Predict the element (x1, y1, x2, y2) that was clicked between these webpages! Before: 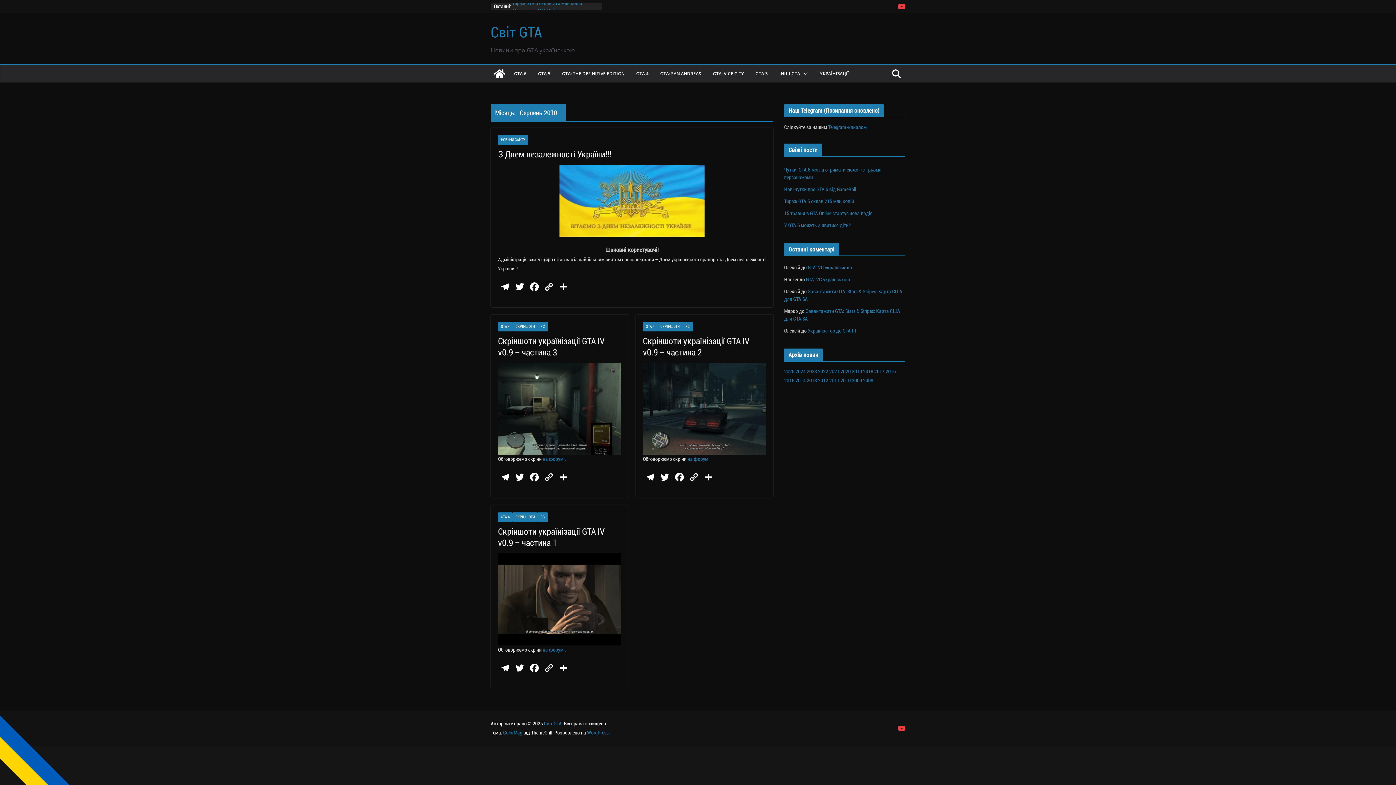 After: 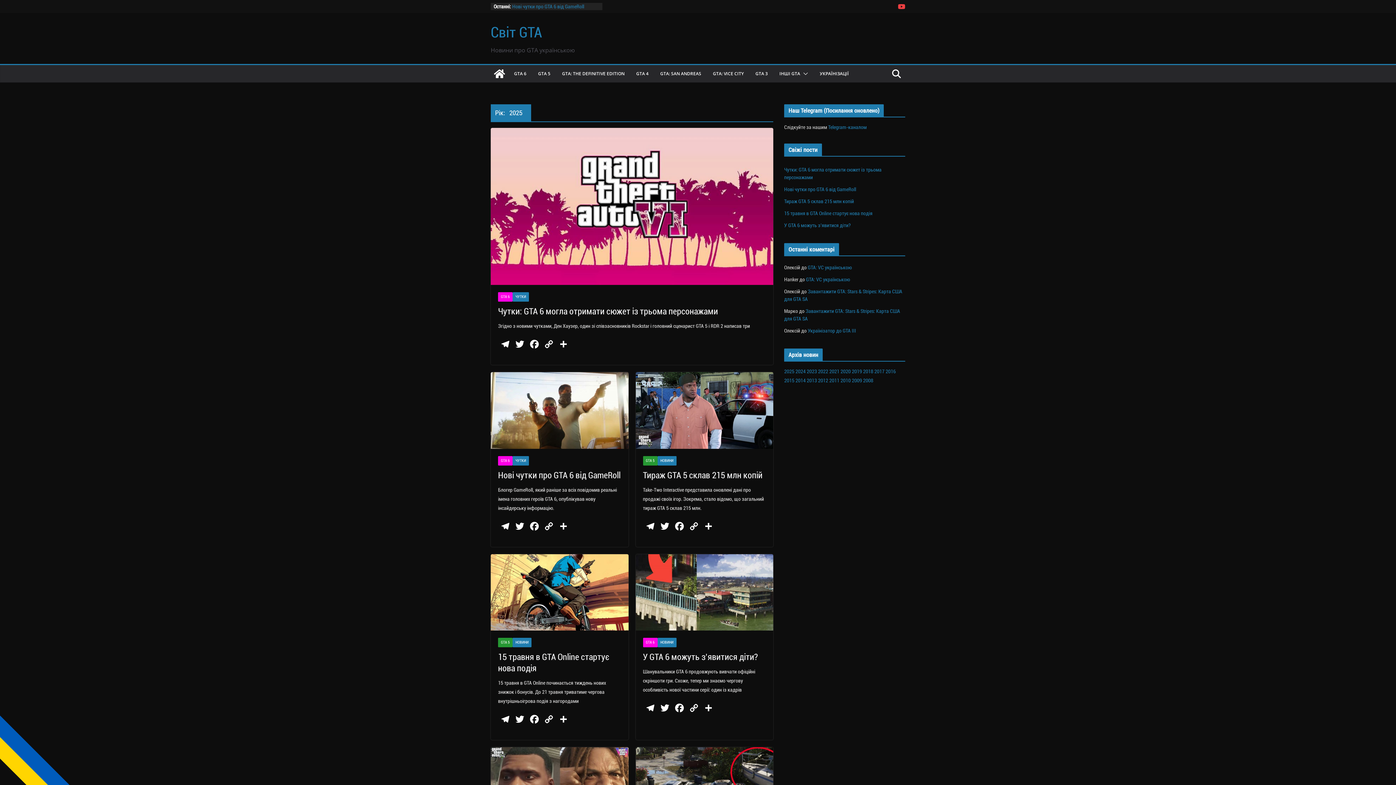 Action: label: 2025 bbox: (784, 368, 794, 374)